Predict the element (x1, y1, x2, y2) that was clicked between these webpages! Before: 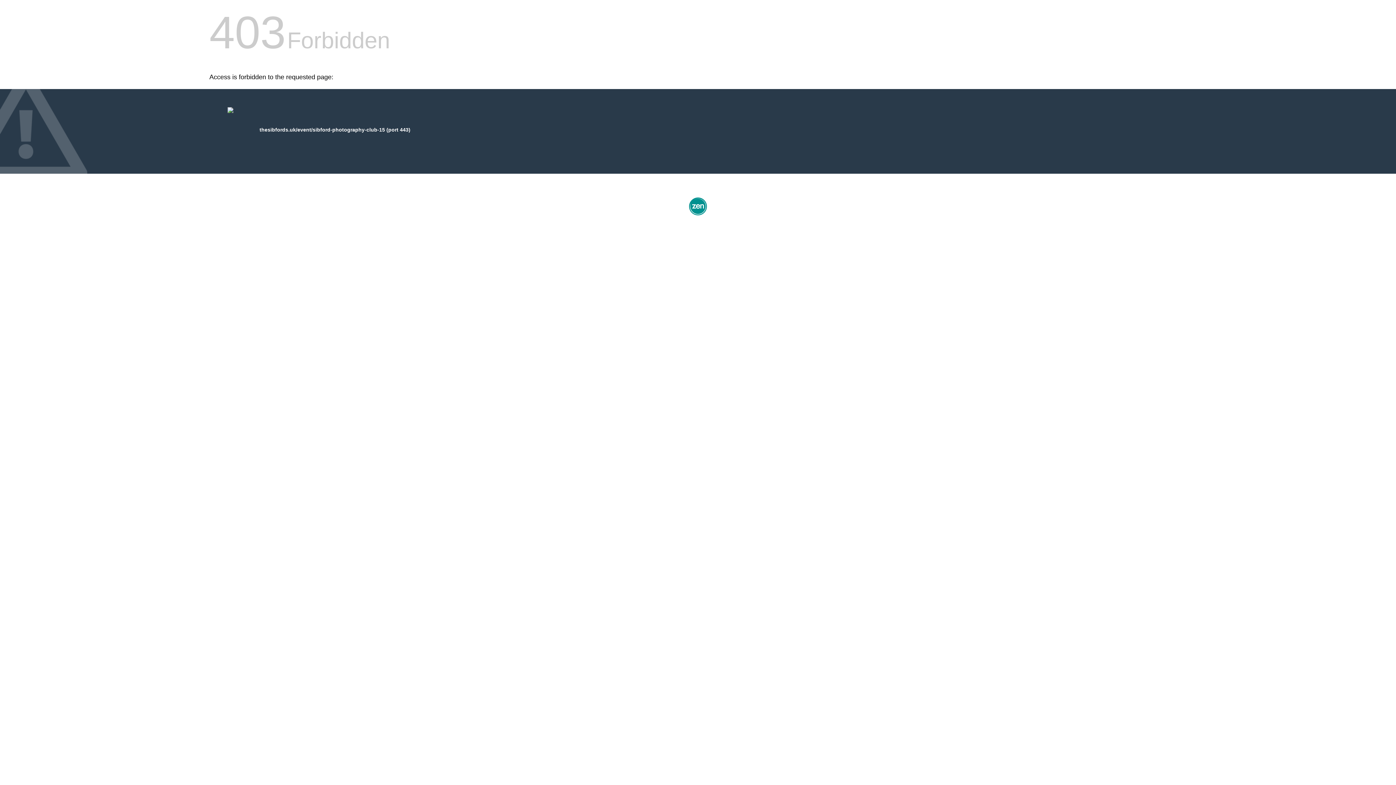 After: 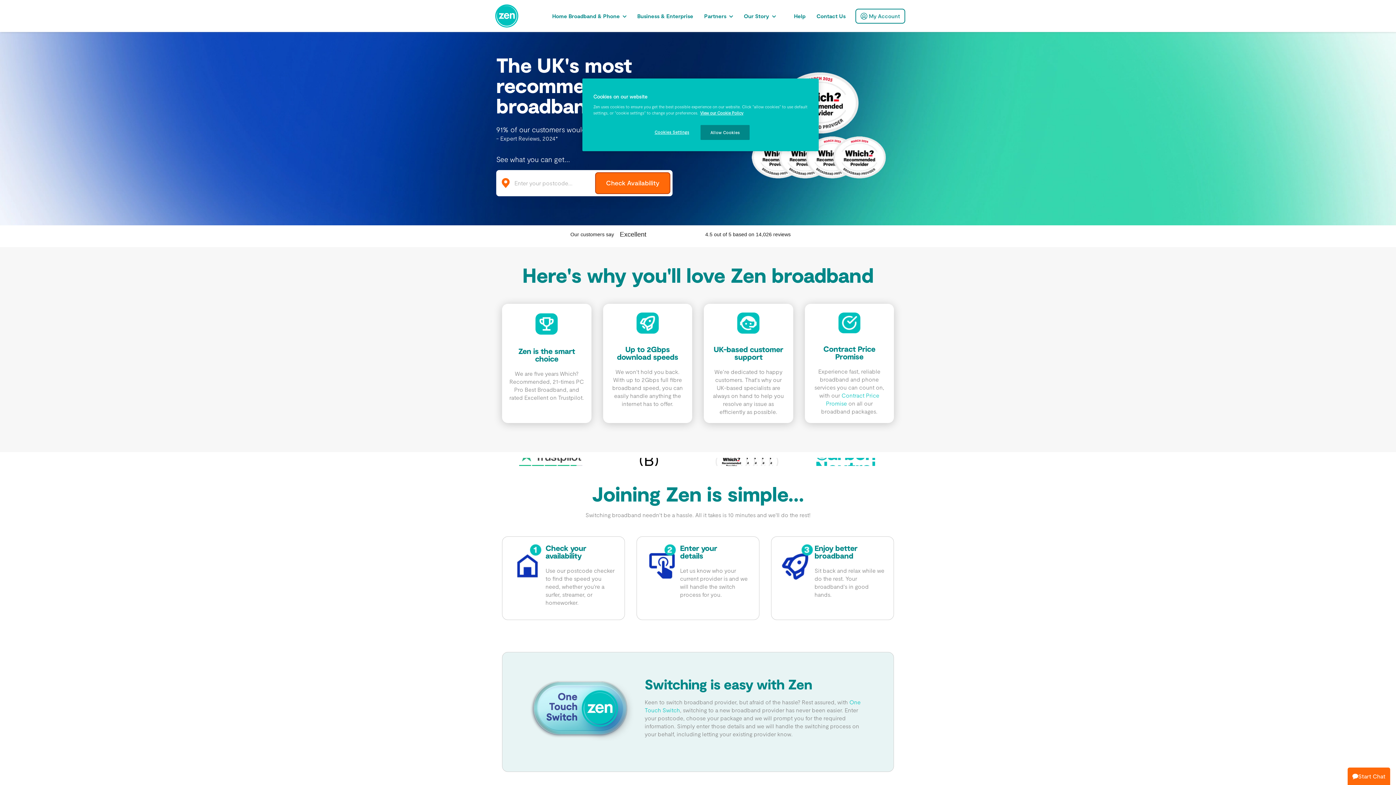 Action: bbox: (687, 212, 709, 218)